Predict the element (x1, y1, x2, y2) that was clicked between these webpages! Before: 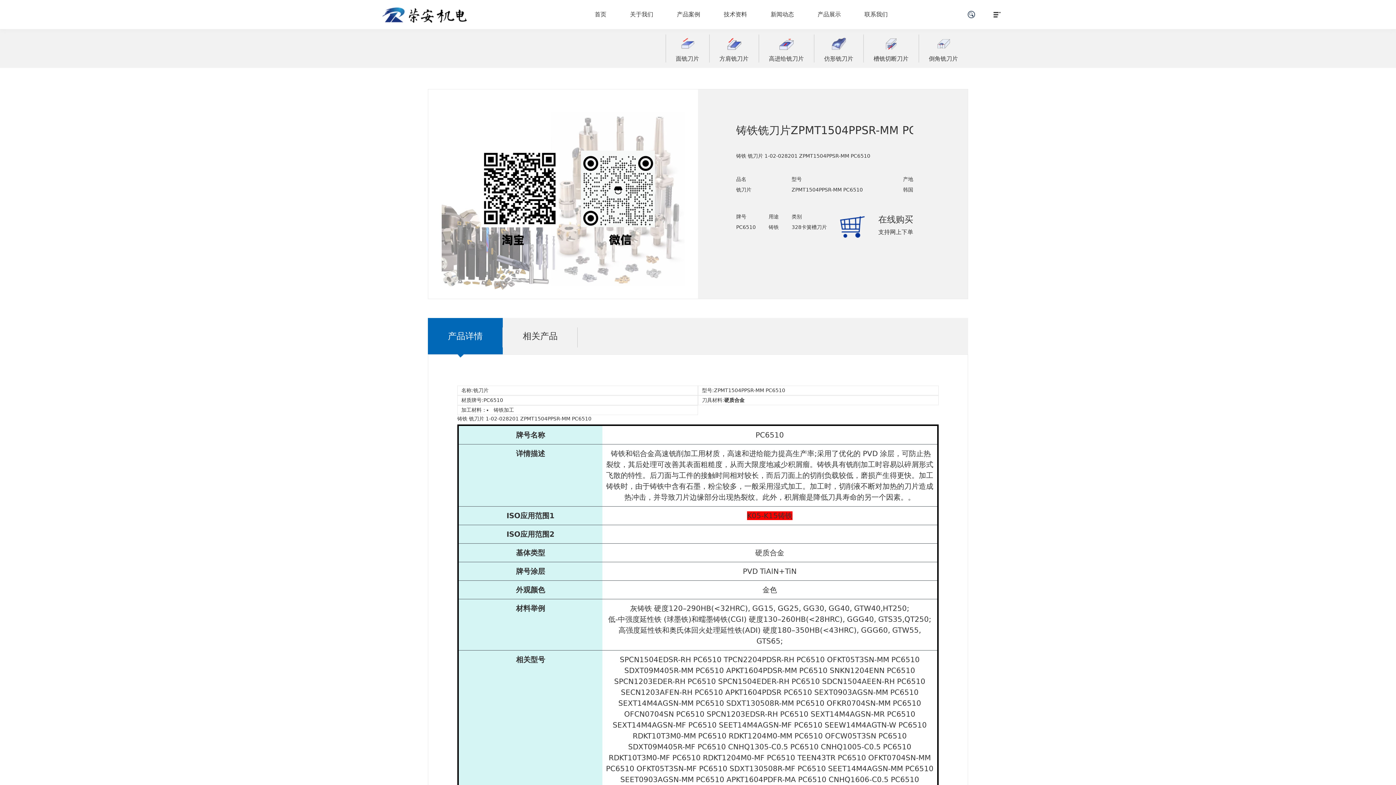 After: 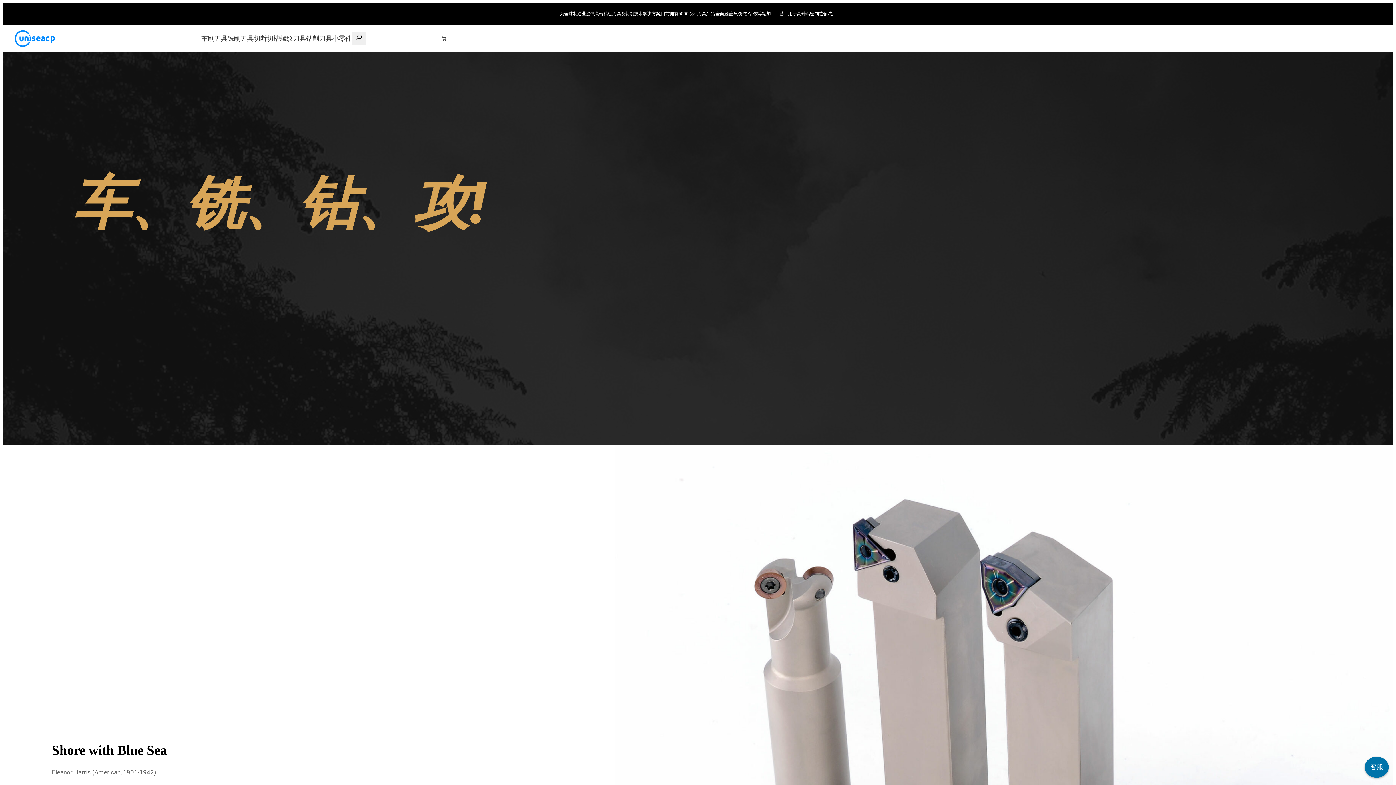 Action: label: 产品展示 bbox: (808, 0, 850, 29)